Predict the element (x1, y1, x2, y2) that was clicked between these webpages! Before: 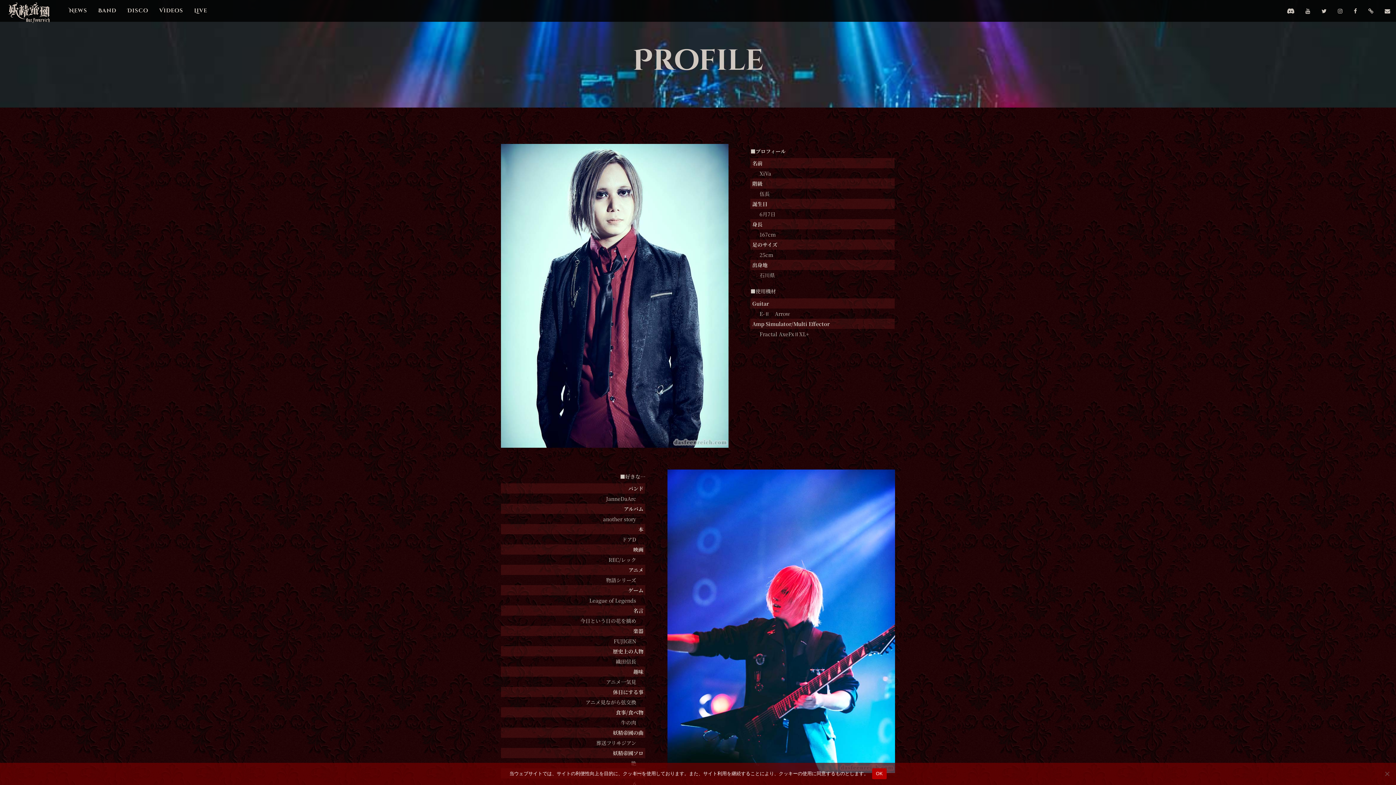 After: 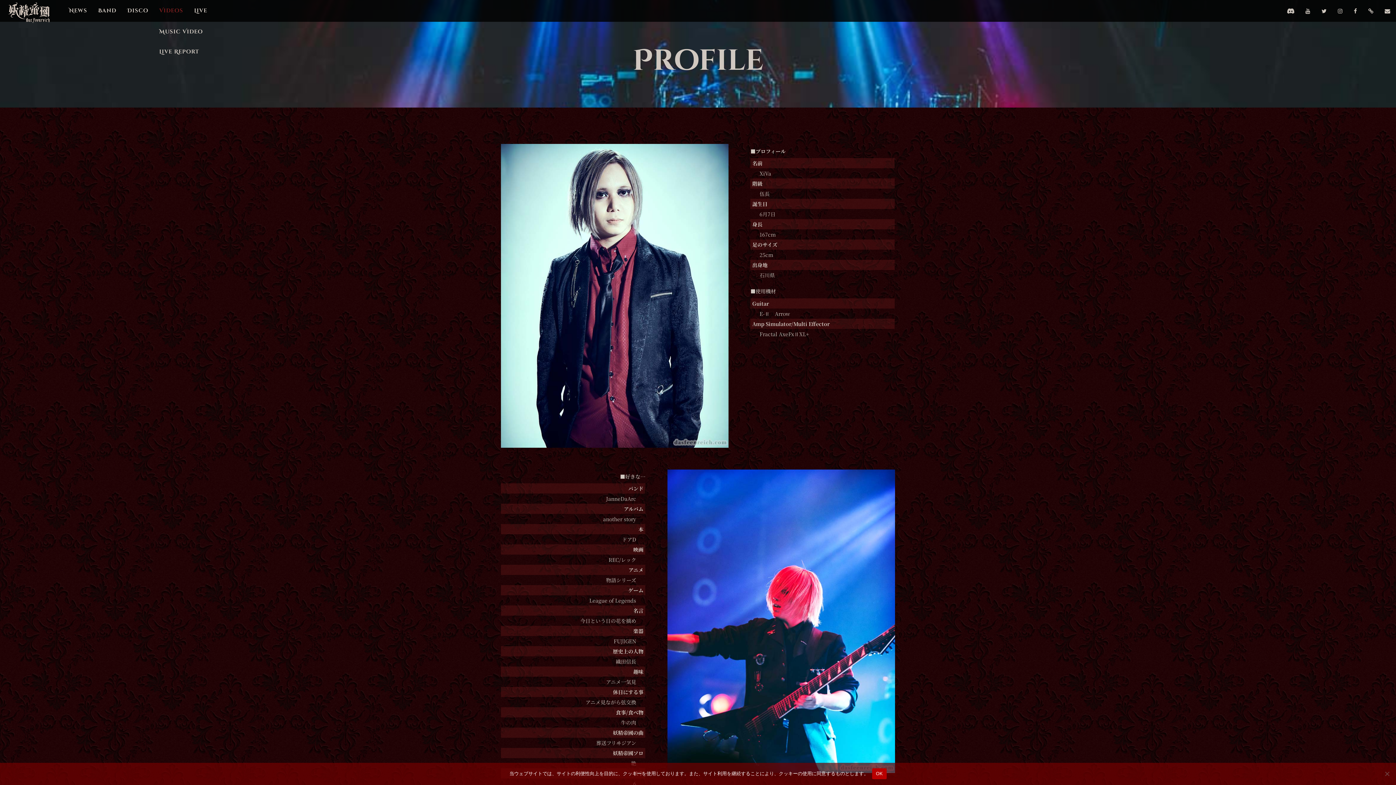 Action: label: Videos bbox: (153, 0, 188, 21)